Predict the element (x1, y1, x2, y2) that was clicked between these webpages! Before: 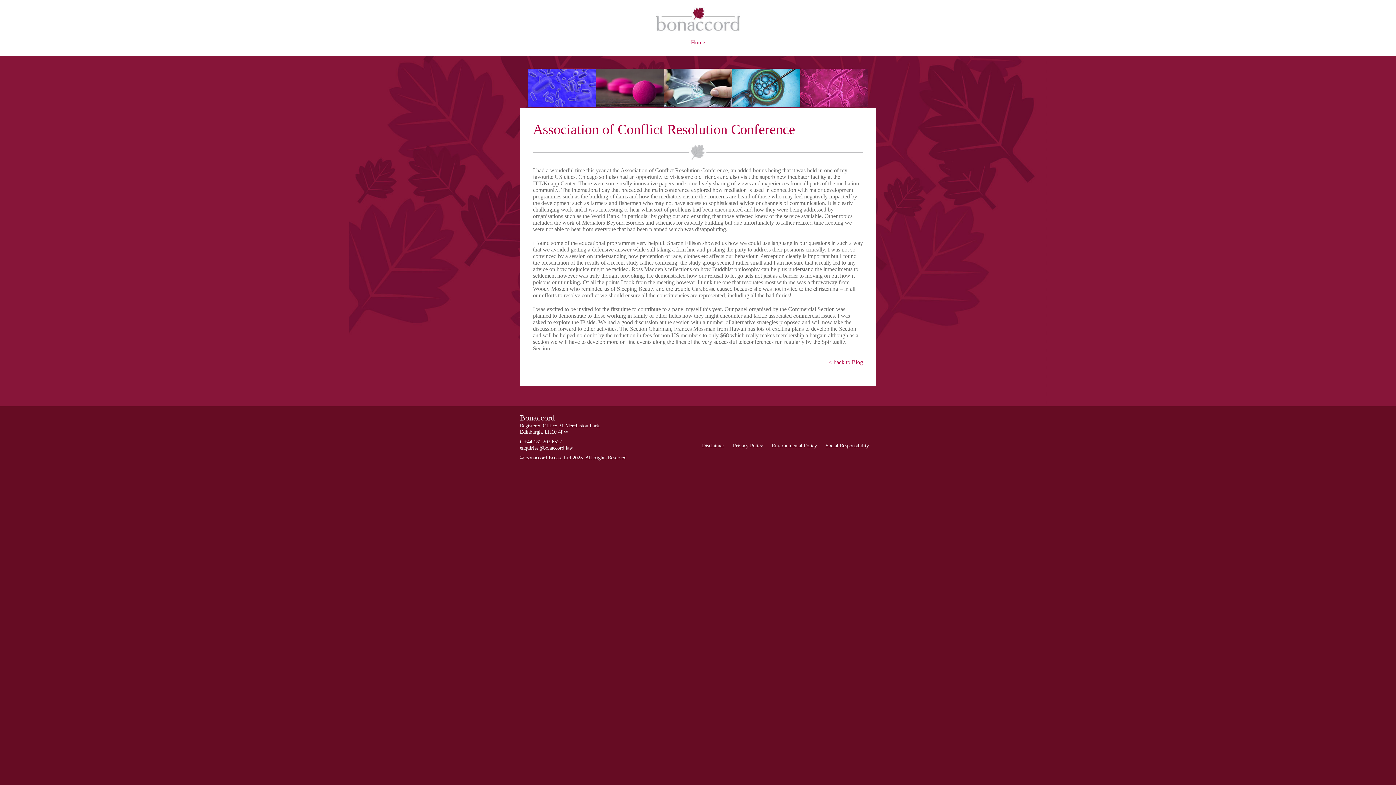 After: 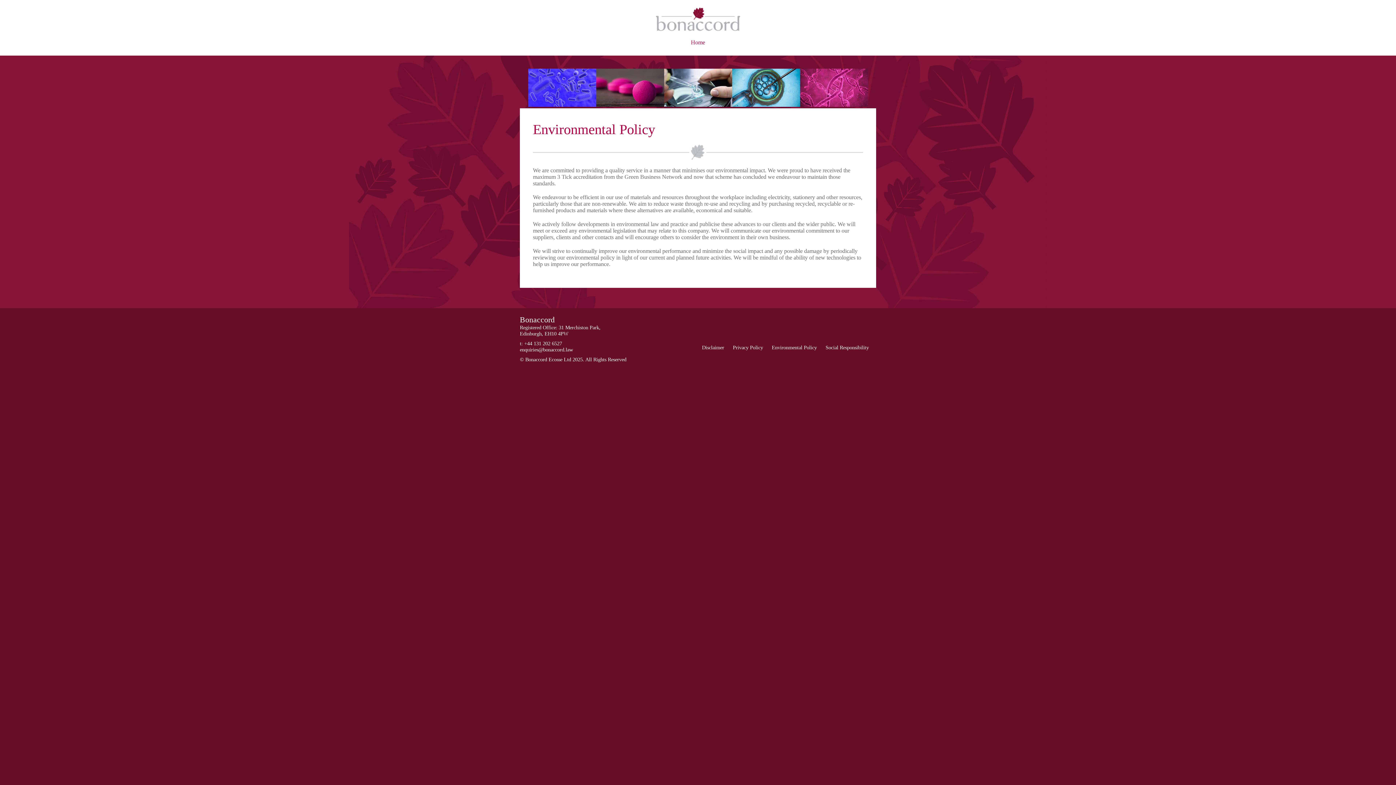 Action: bbox: (772, 442, 817, 448) label: Environmental Policy